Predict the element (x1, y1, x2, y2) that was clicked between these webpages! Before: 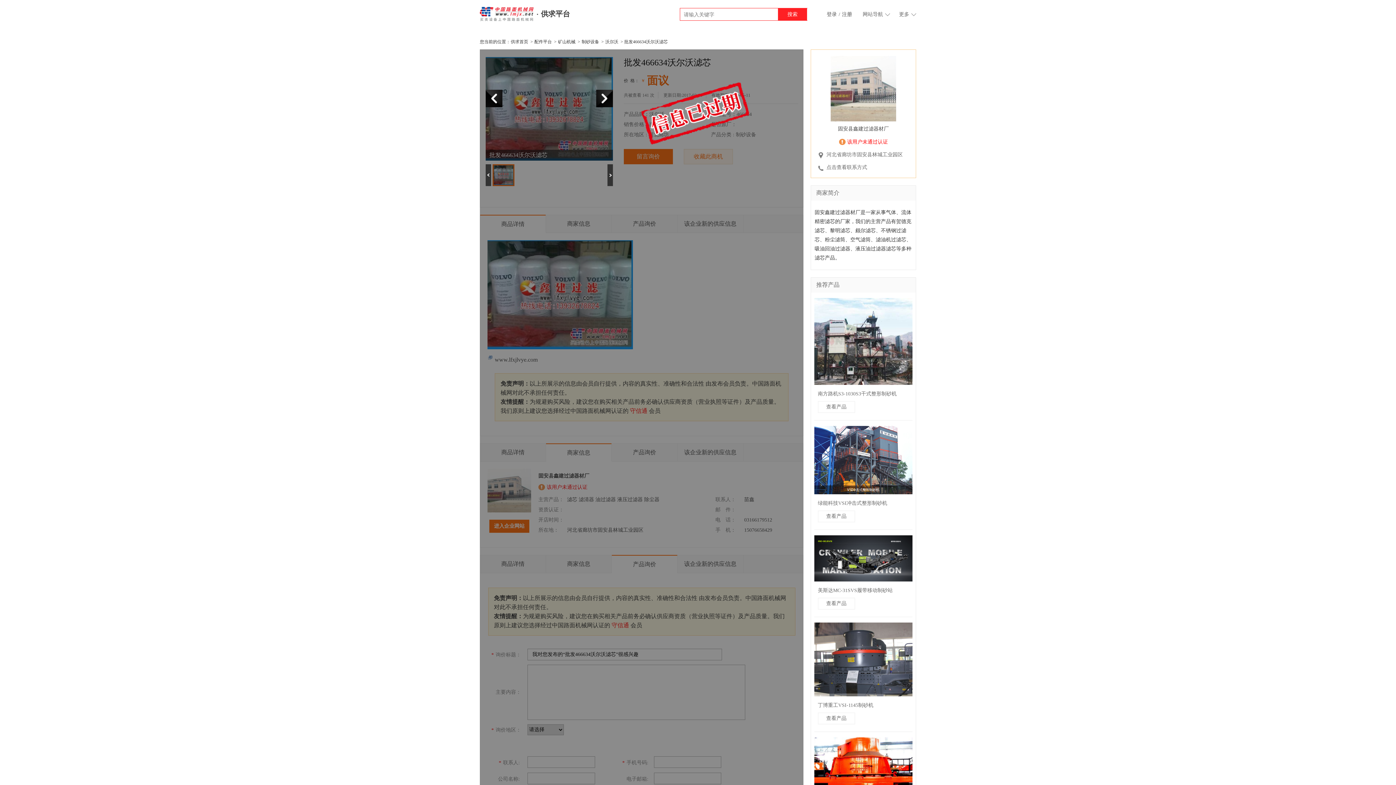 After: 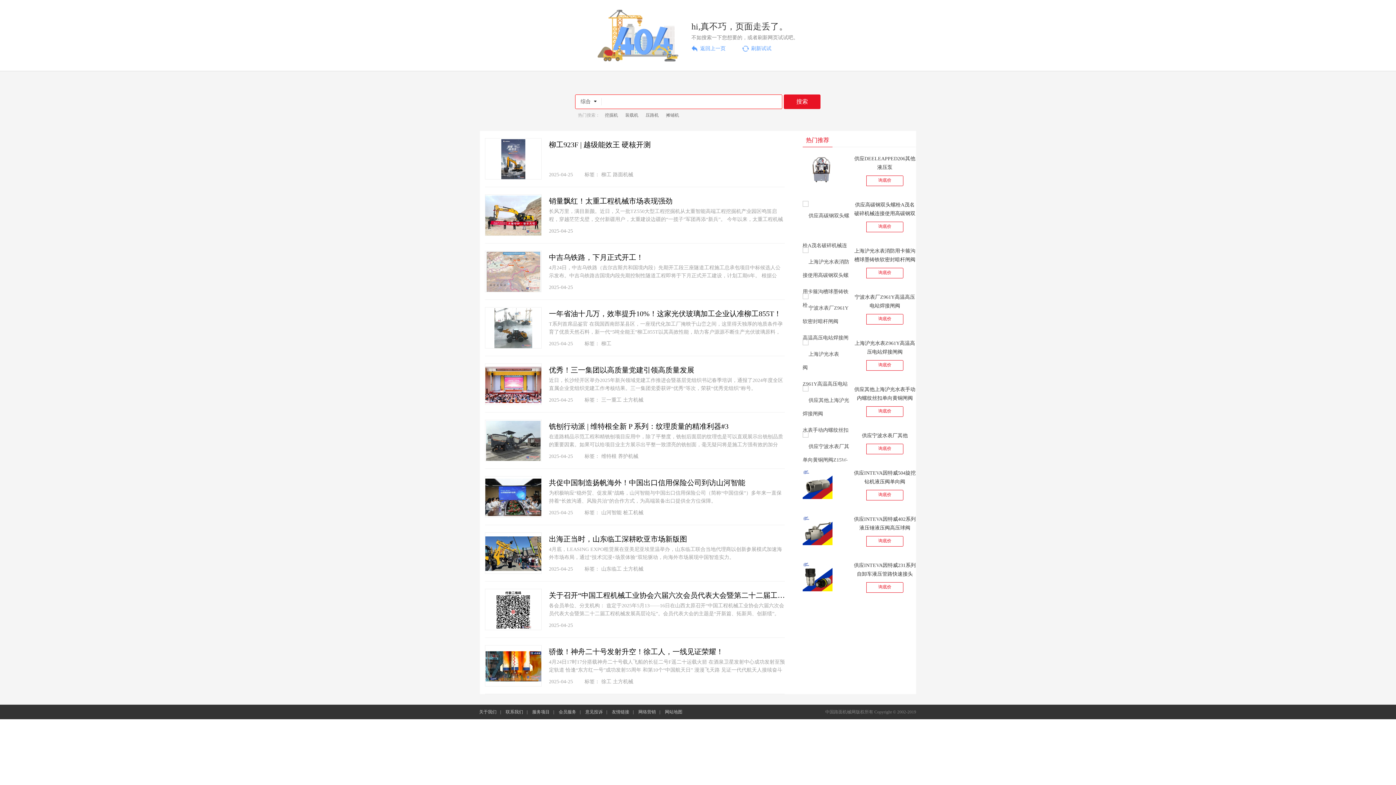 Action: bbox: (557, 39, 577, 44) label: 矿山机械